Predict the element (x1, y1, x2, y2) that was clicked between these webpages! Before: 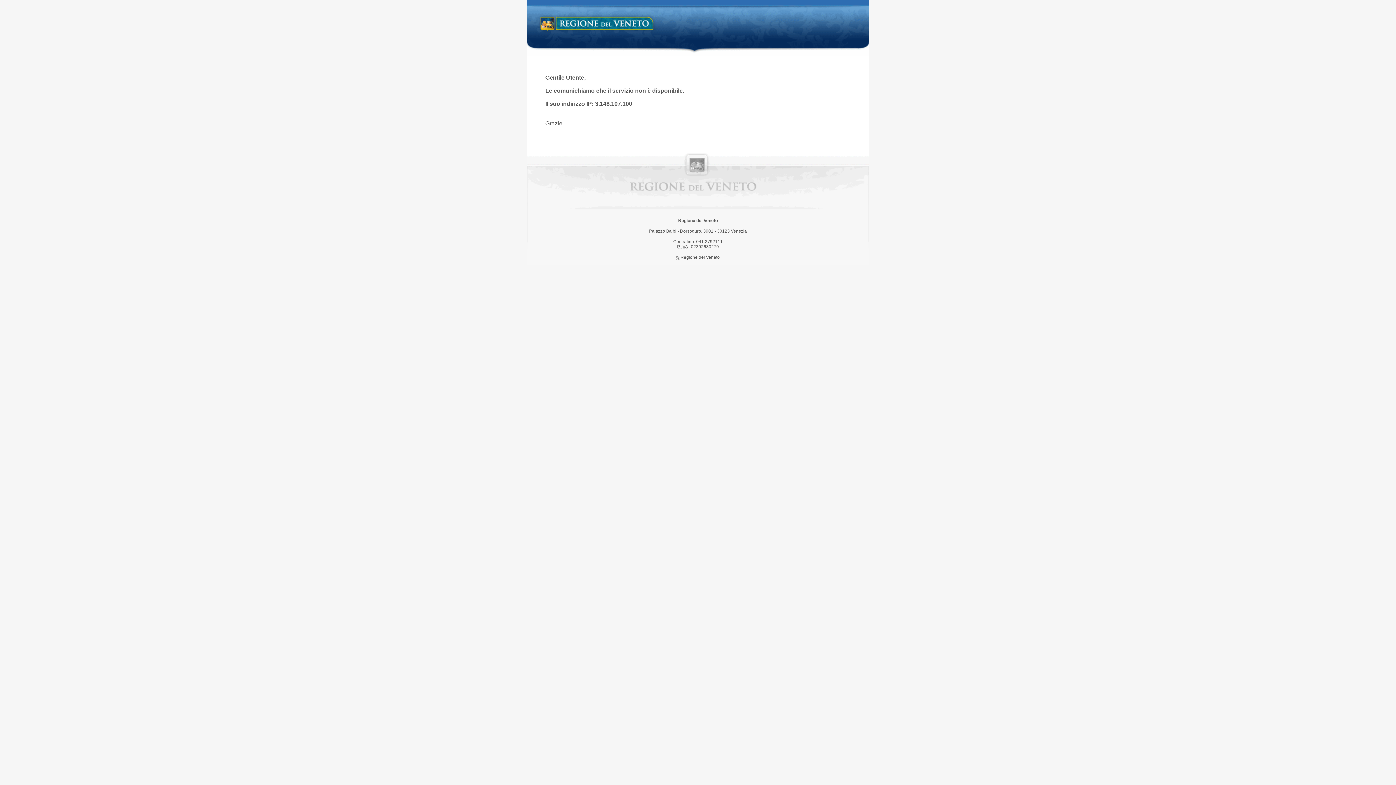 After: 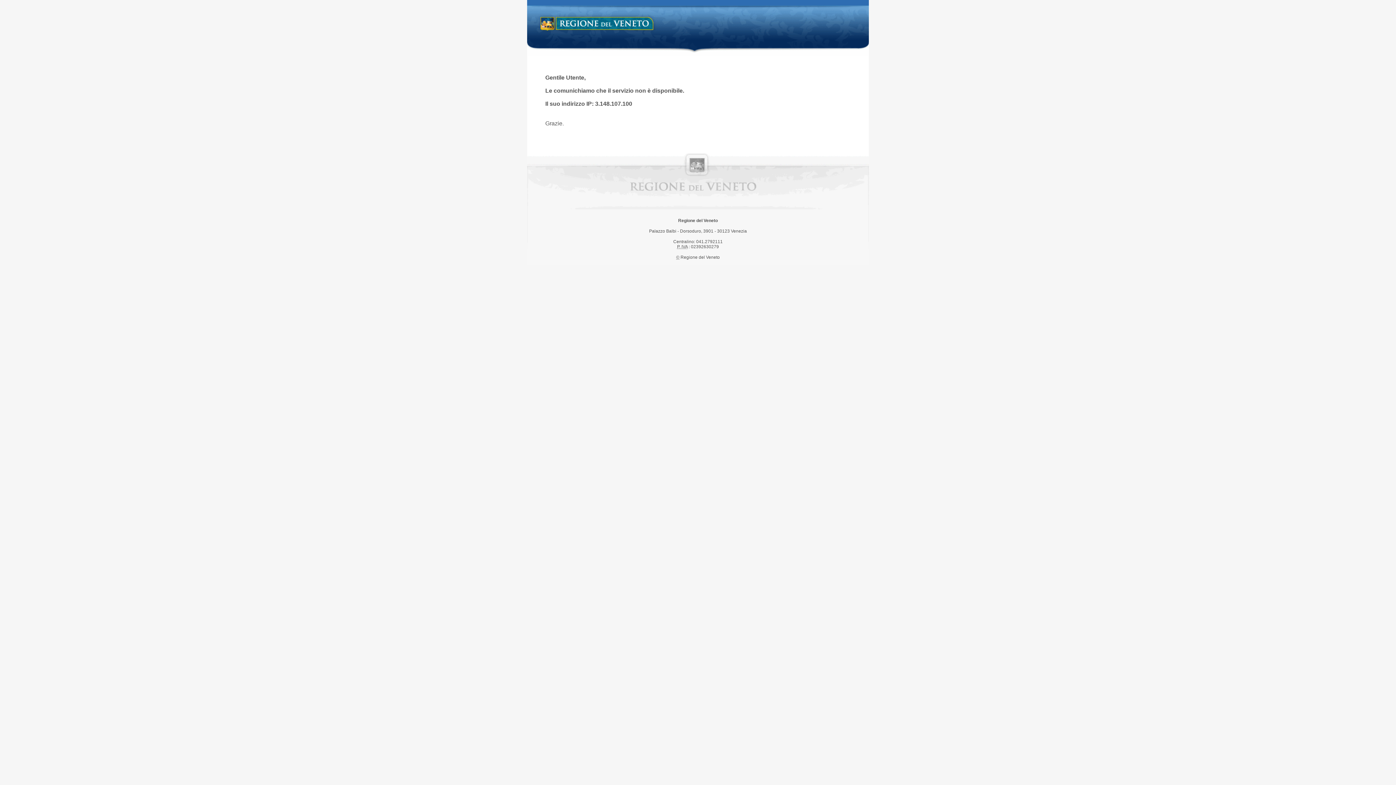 Action: bbox: (538, 14, 658, 34) label: Regione del Veneto